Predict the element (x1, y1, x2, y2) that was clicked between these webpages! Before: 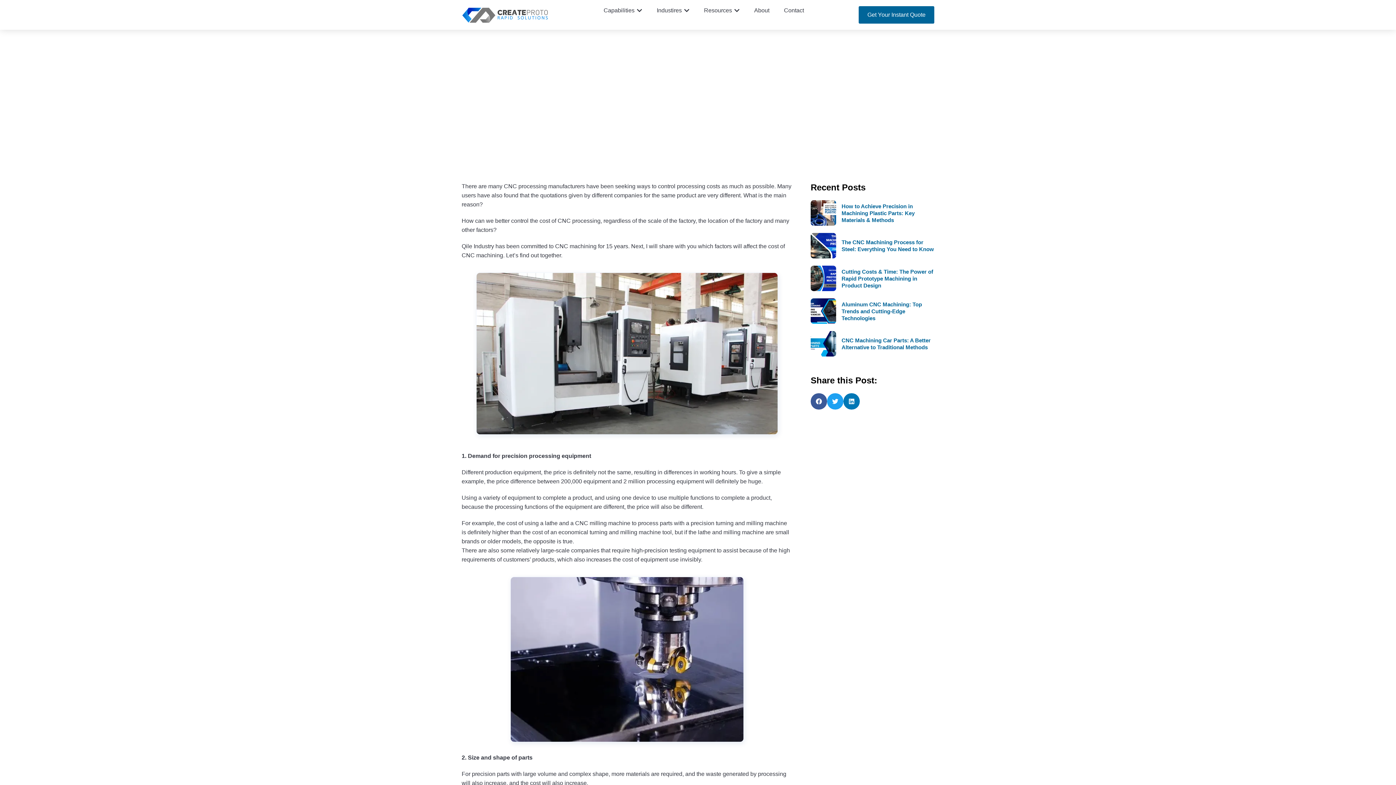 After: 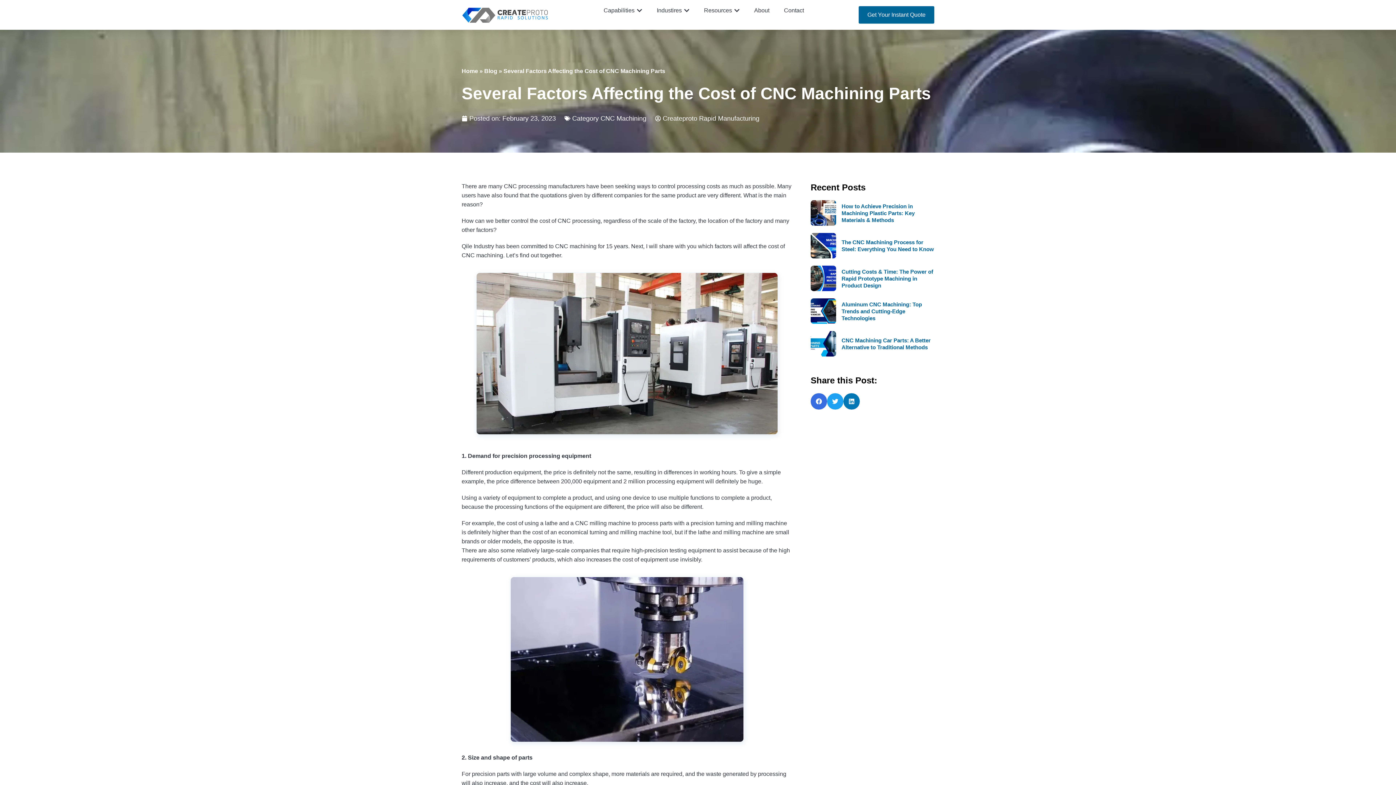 Action: label: Share on facebook bbox: (810, 393, 827, 409)